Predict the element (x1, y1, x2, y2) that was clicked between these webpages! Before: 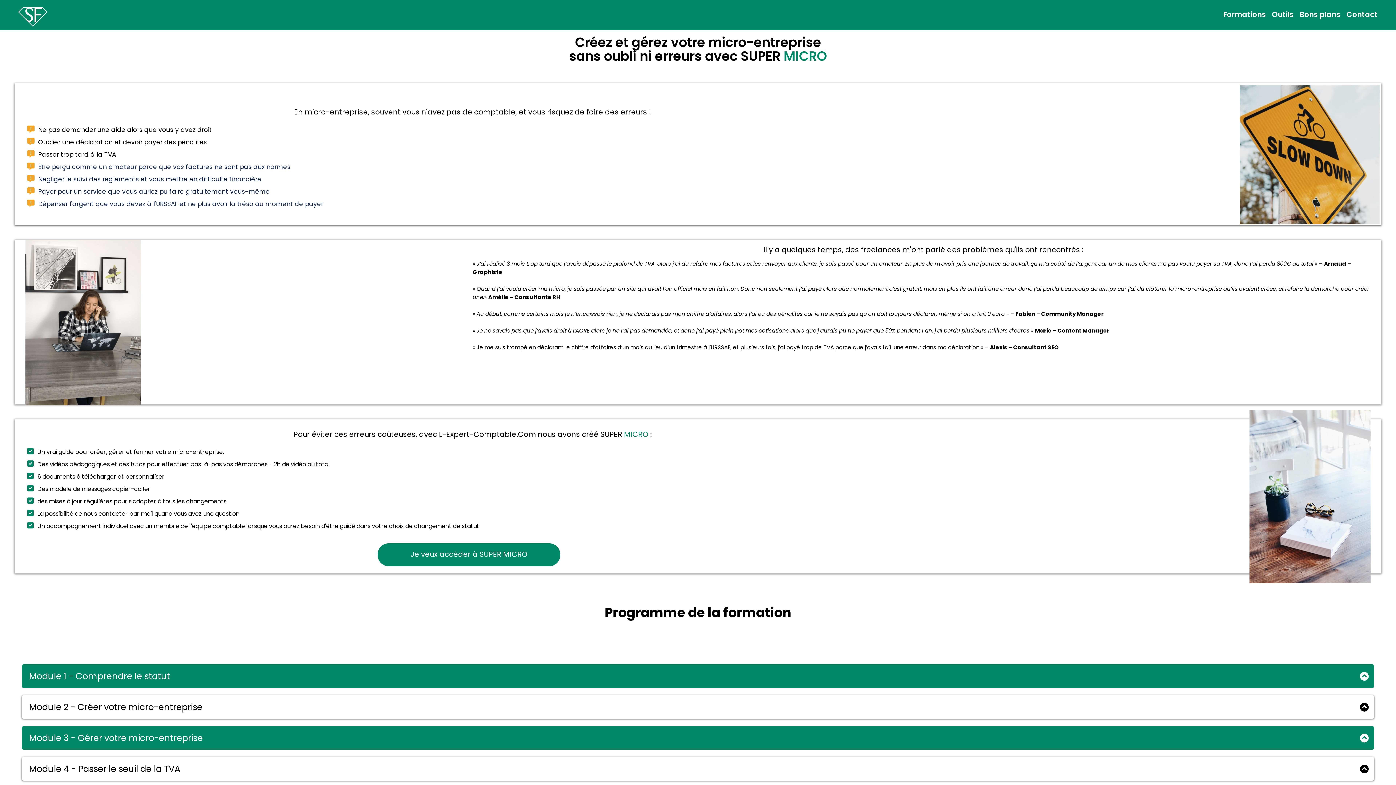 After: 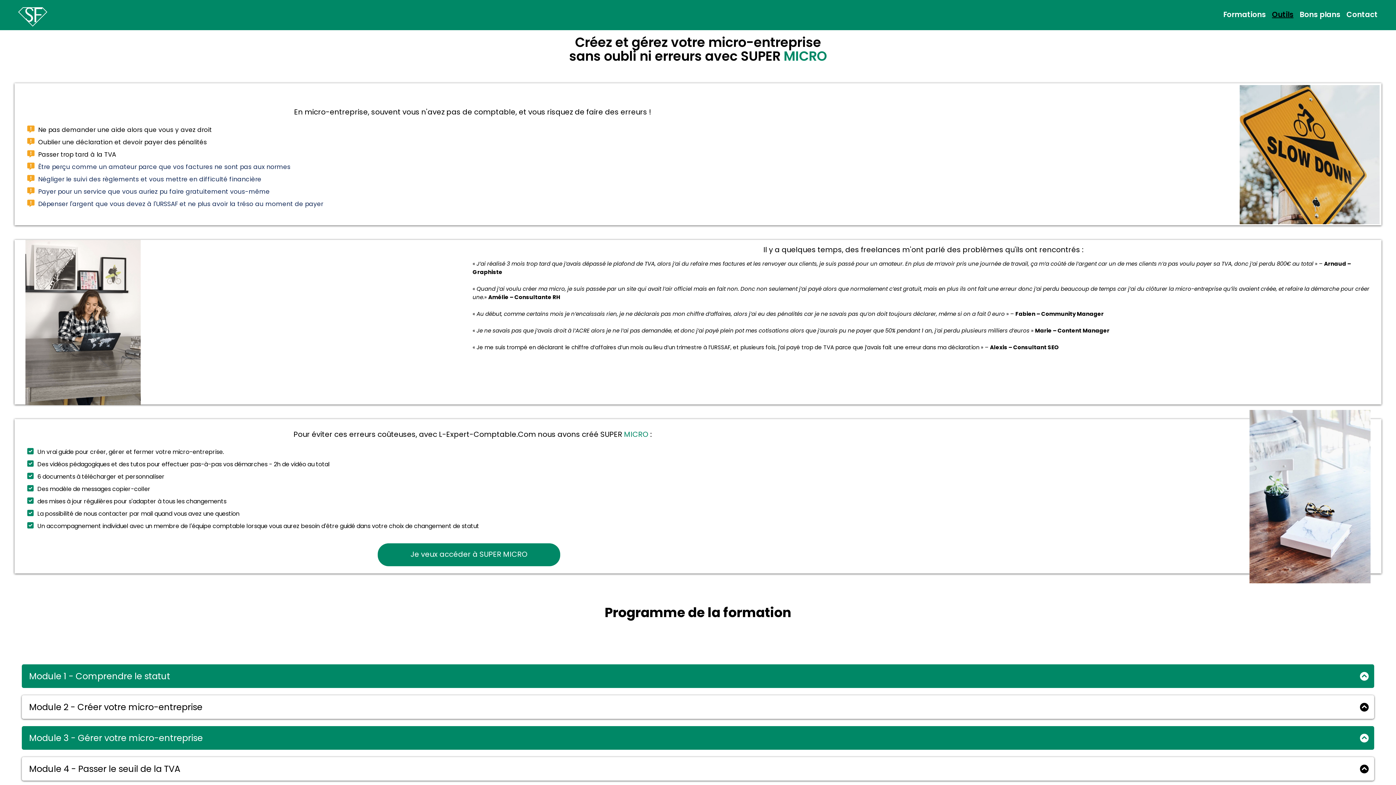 Action: label: Outils bbox: (1272, 10, 1293, 18)